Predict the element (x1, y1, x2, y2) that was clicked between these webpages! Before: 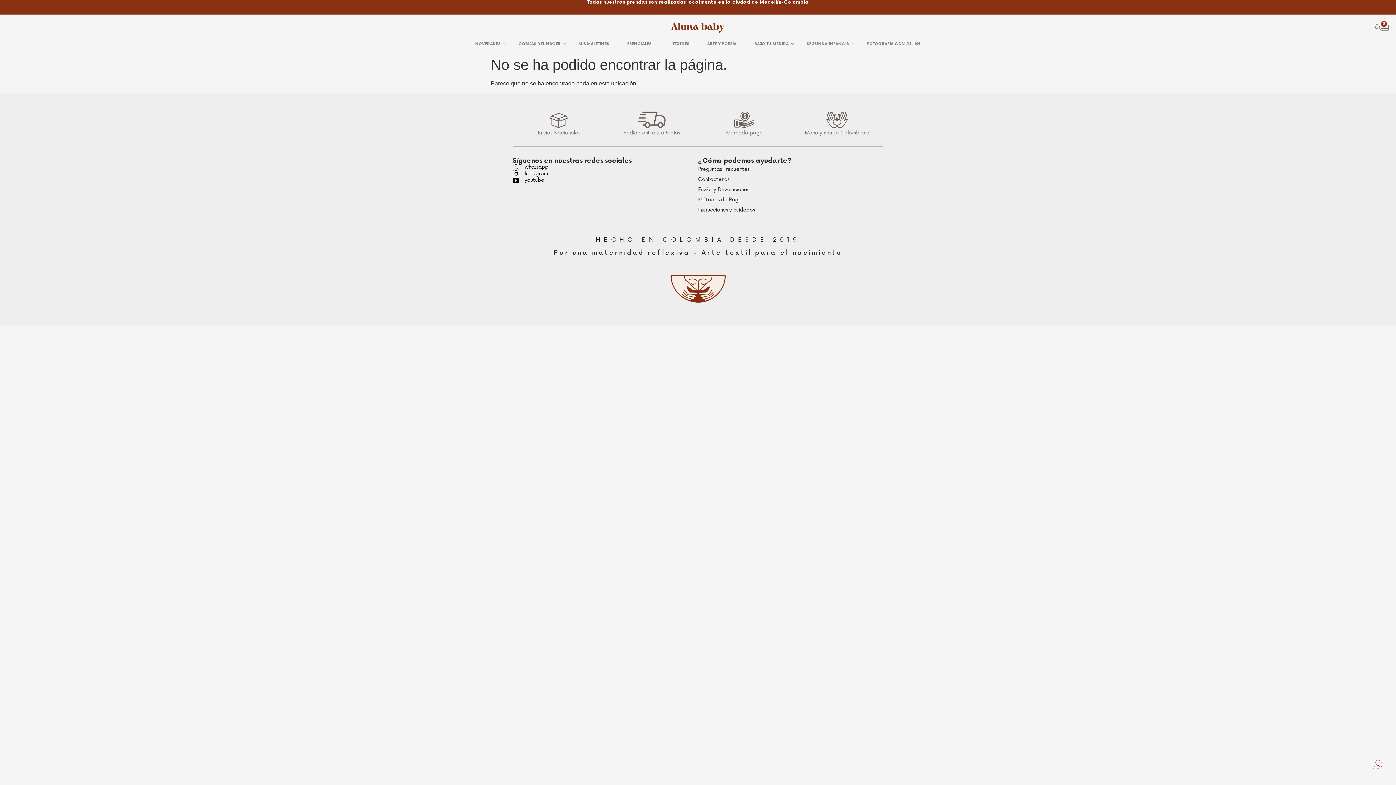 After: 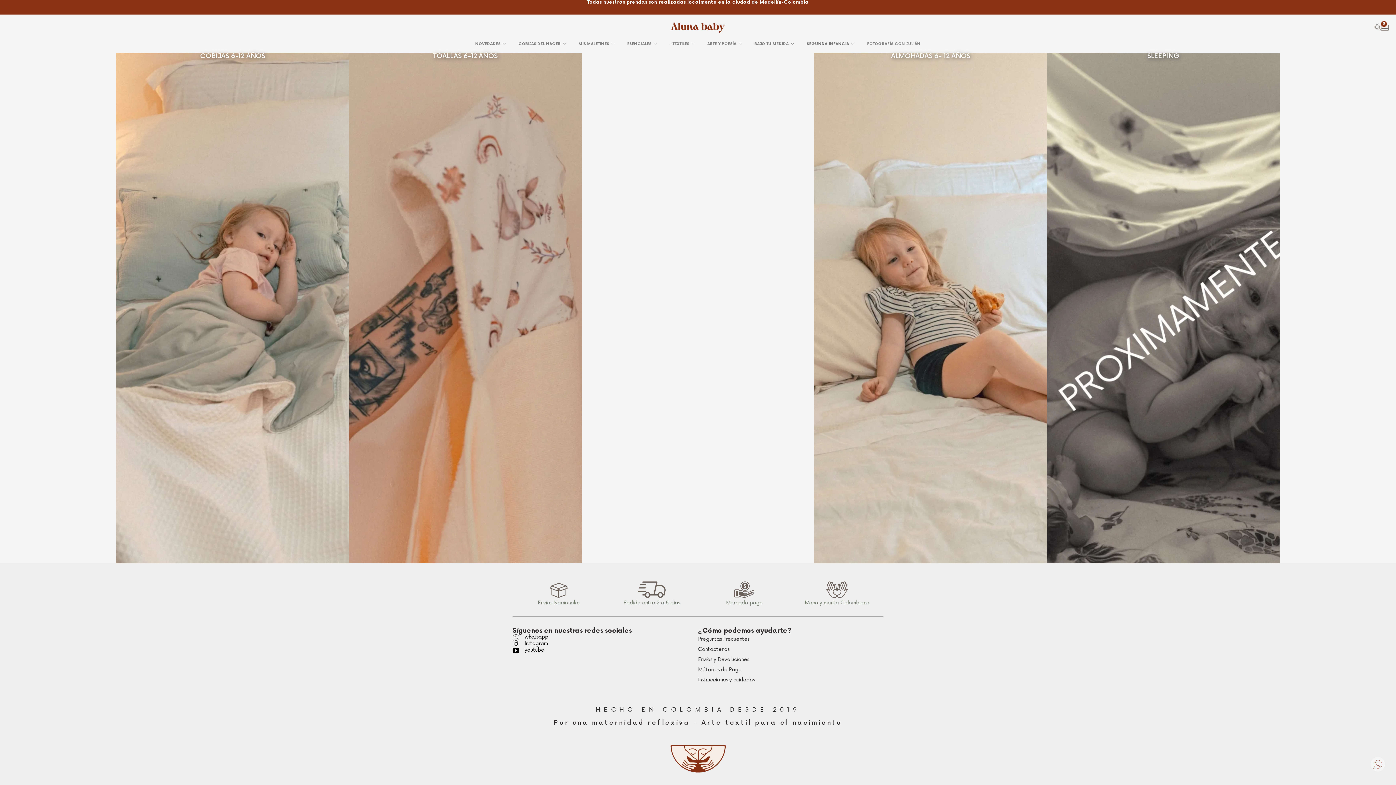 Action: bbox: (801, 34, 861, 53) label: SEGUNDA INFANCIA